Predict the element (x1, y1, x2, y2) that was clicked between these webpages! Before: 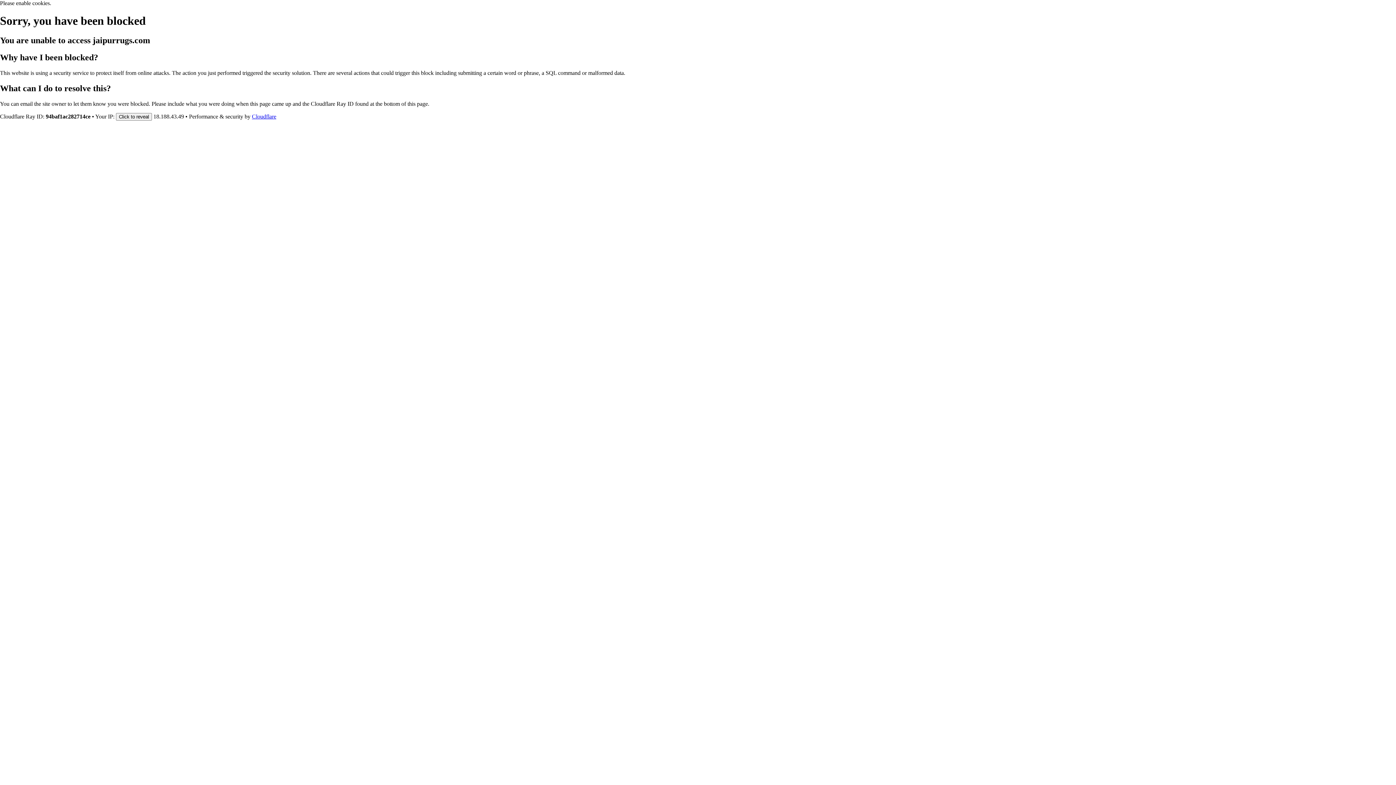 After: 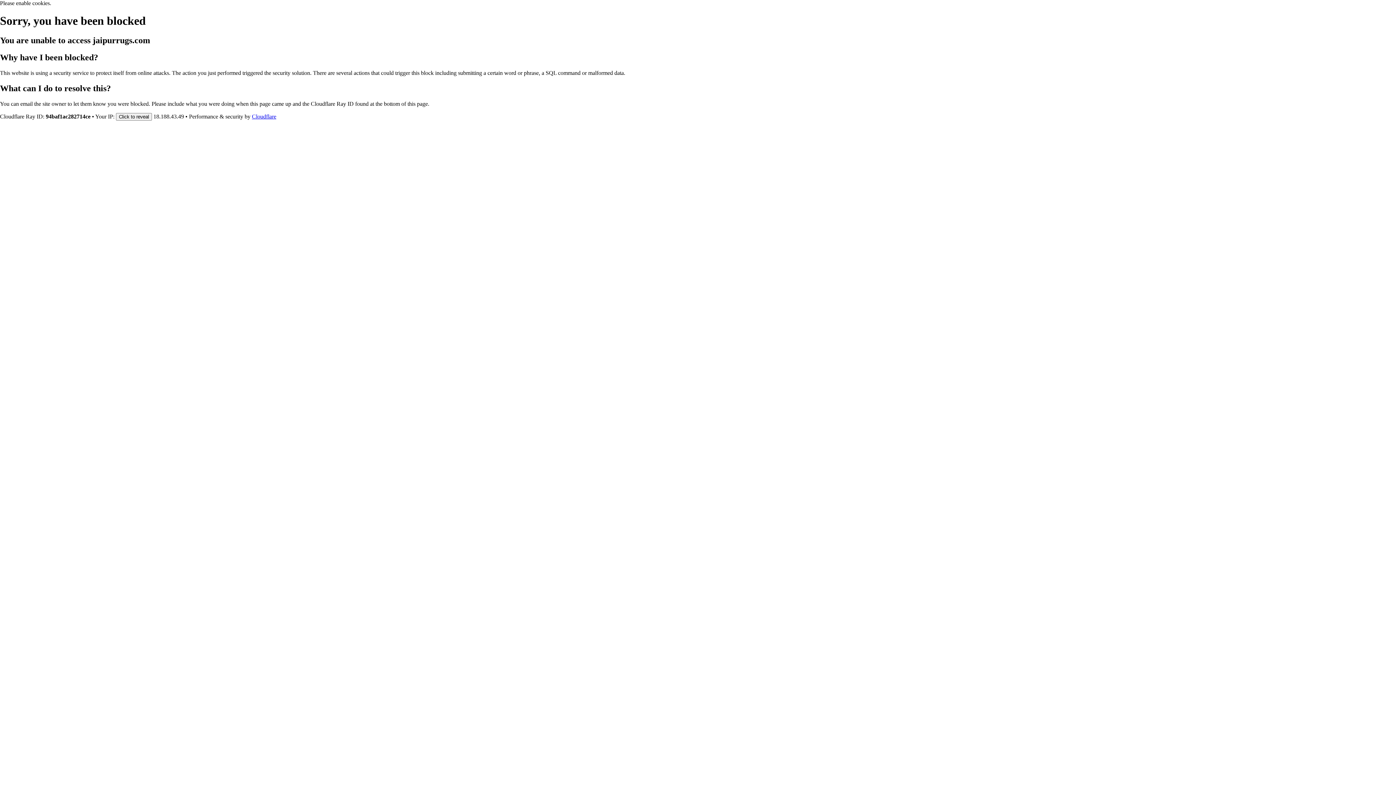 Action: bbox: (252, 113, 276, 119) label: Cloudflare